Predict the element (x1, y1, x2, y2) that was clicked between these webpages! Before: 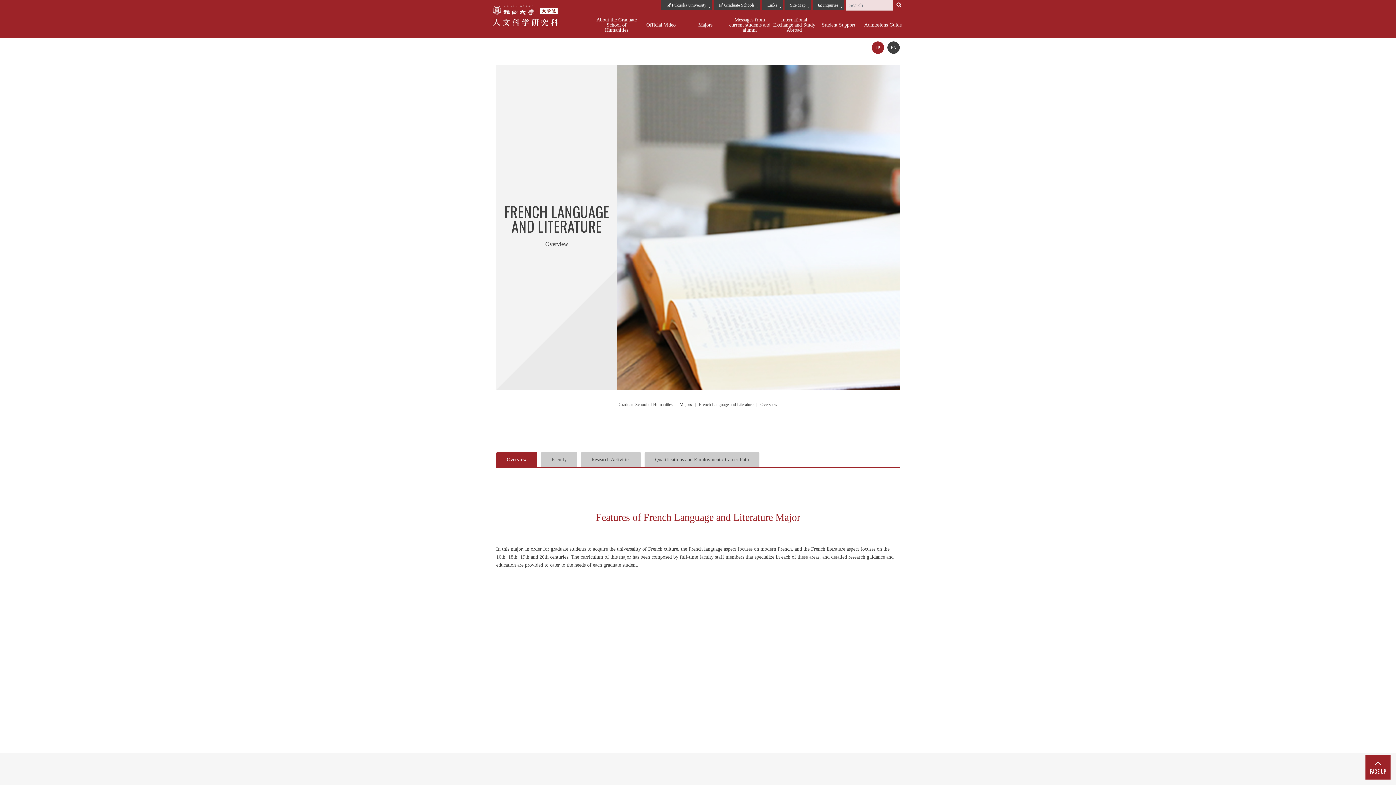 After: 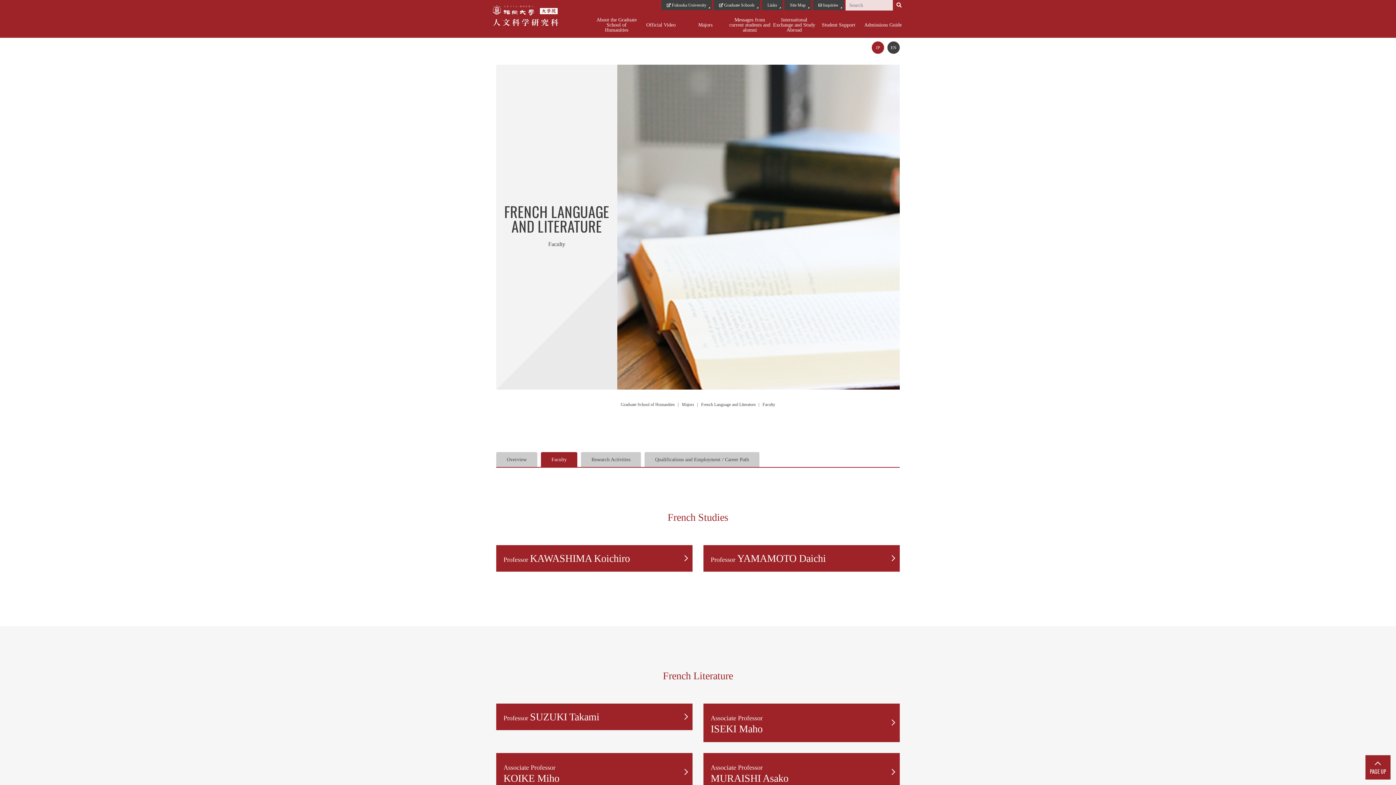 Action: bbox: (541, 452, 577, 467) label: Faculty